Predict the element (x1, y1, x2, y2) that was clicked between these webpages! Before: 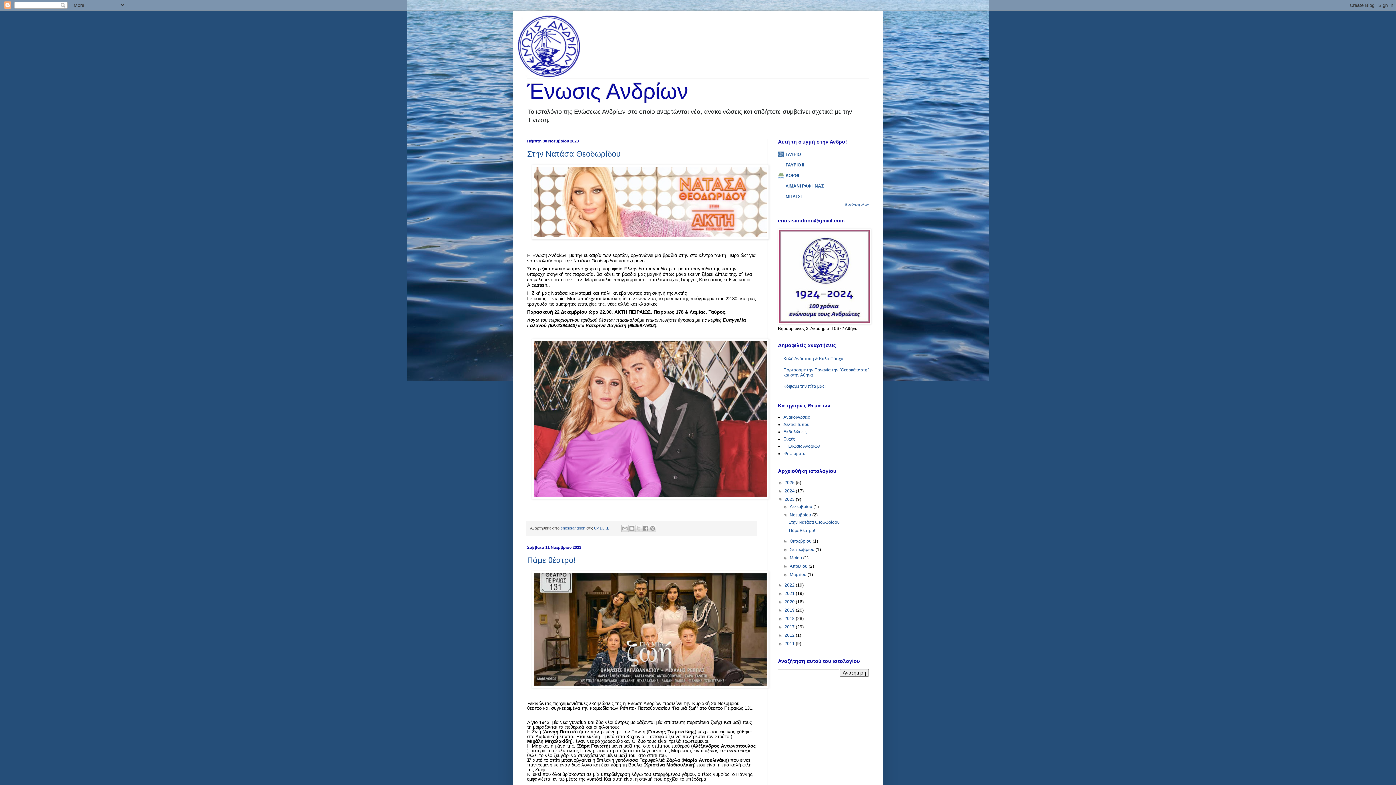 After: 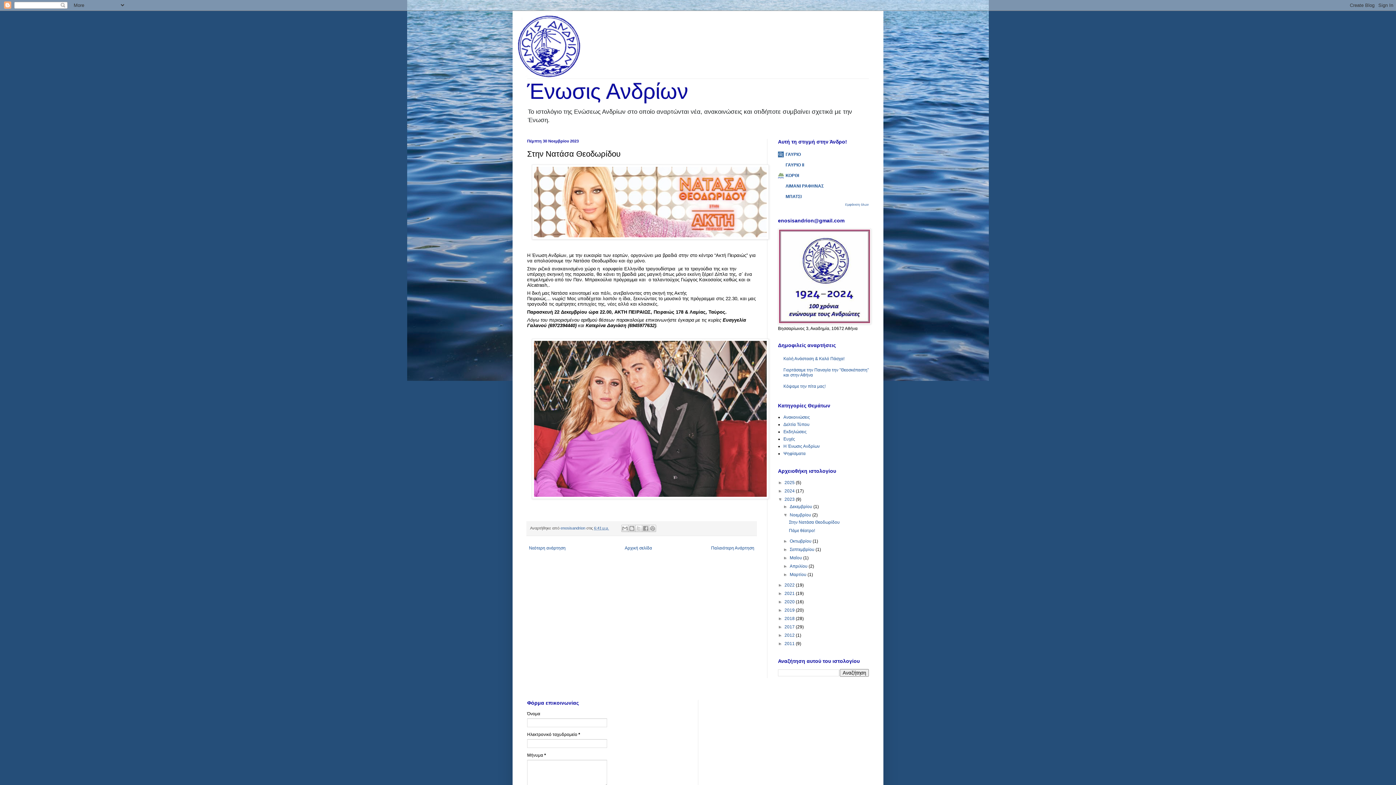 Action: label: 6:41 μ.μ. bbox: (594, 526, 609, 530)